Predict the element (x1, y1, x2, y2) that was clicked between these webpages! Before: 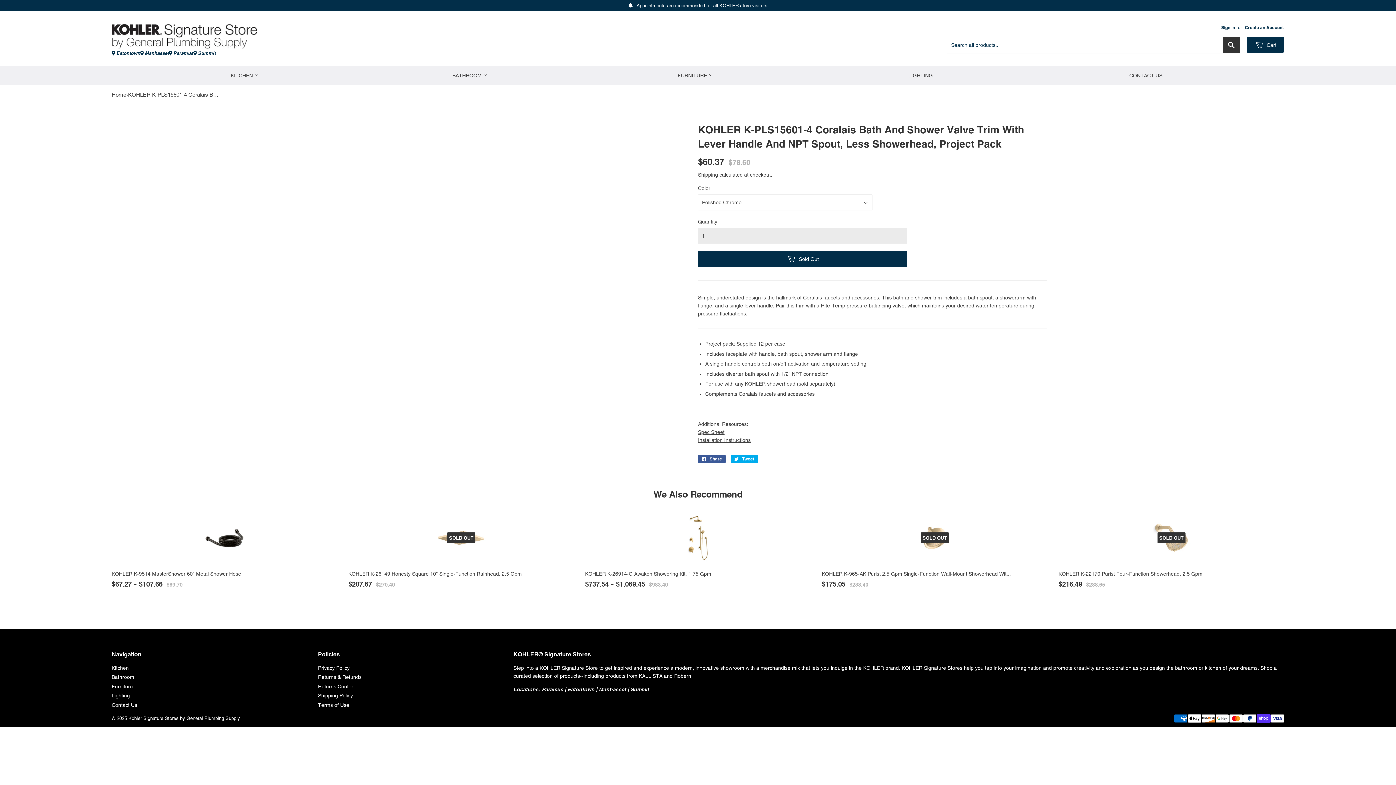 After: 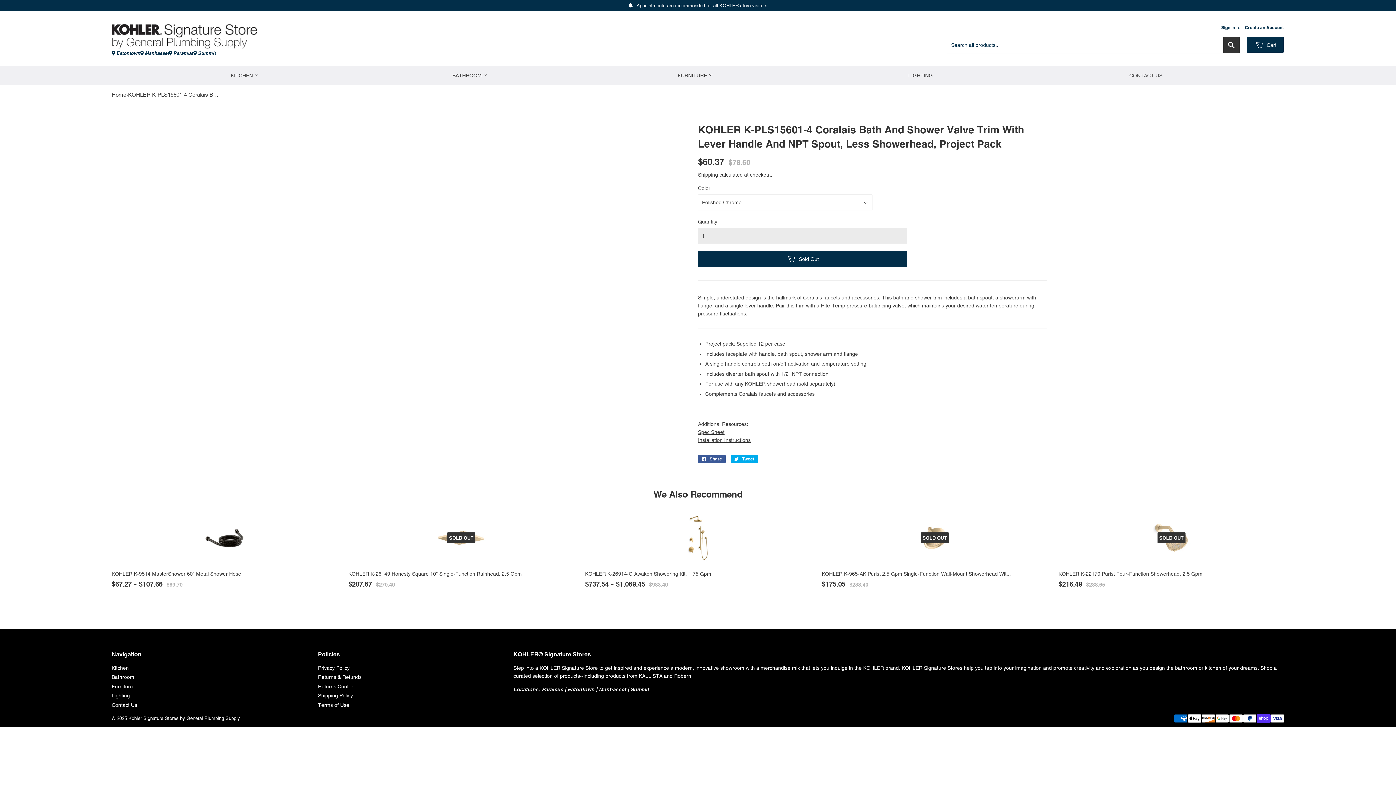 Action: bbox: (1034, 66, 1258, 85) label: CONTACT US